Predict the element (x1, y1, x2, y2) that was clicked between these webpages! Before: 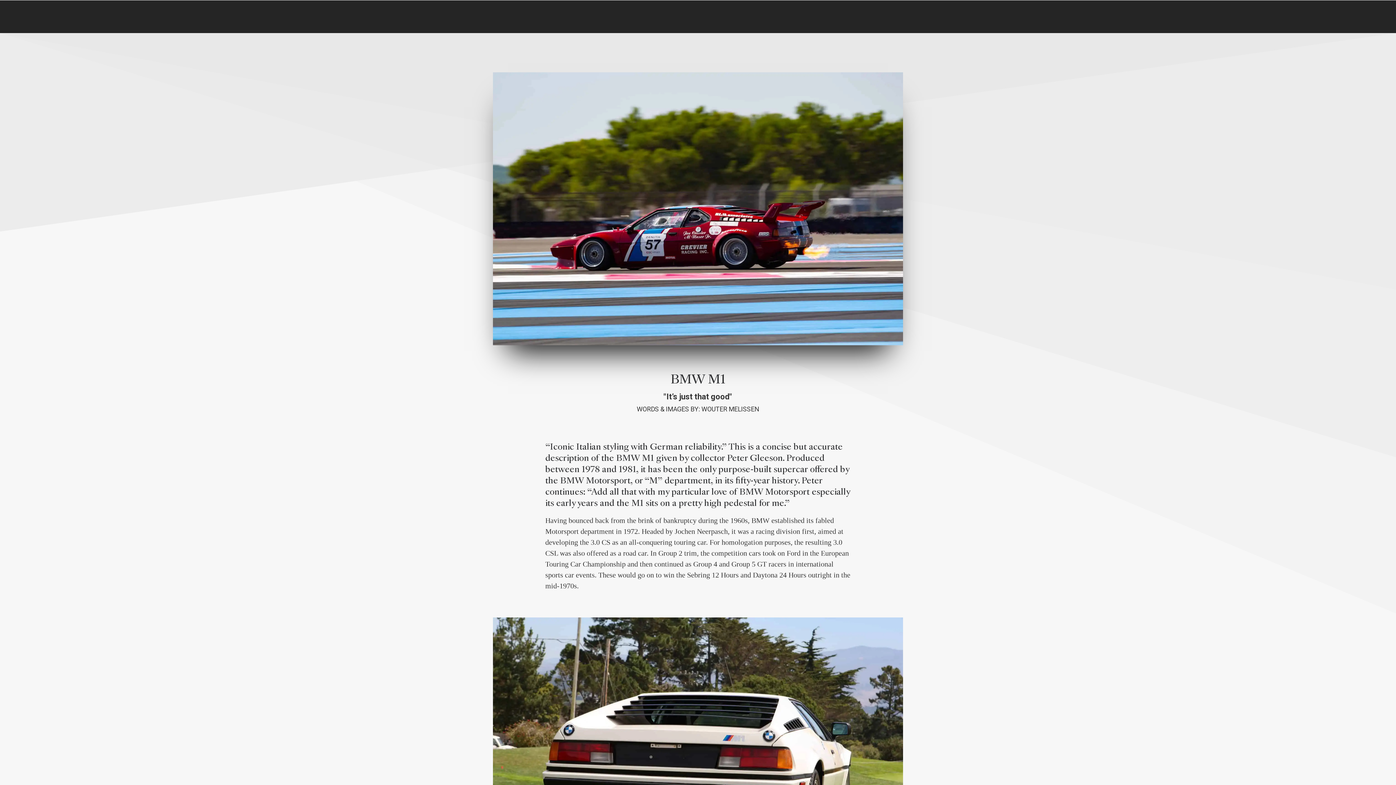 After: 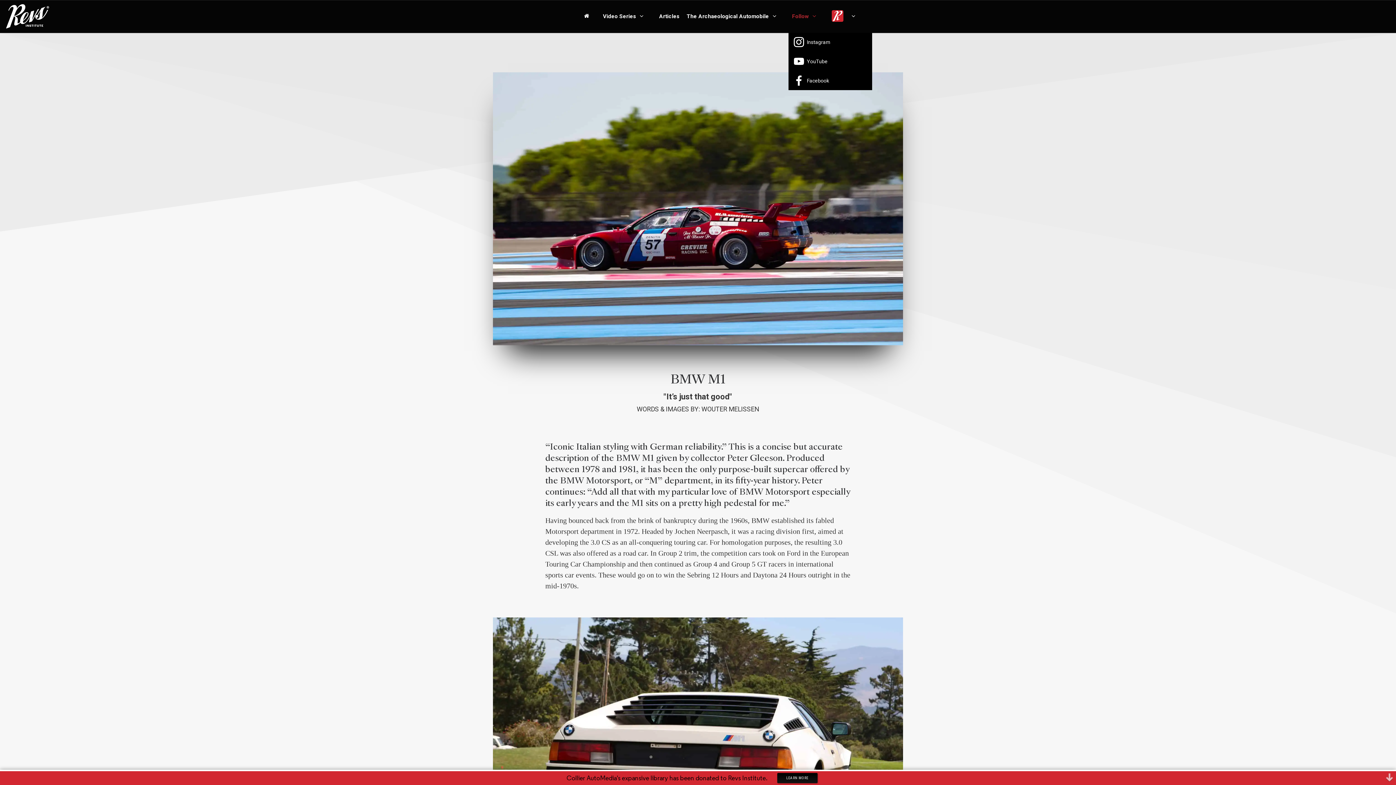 Action: label: Follow bbox: (792, 12, 824, 21)